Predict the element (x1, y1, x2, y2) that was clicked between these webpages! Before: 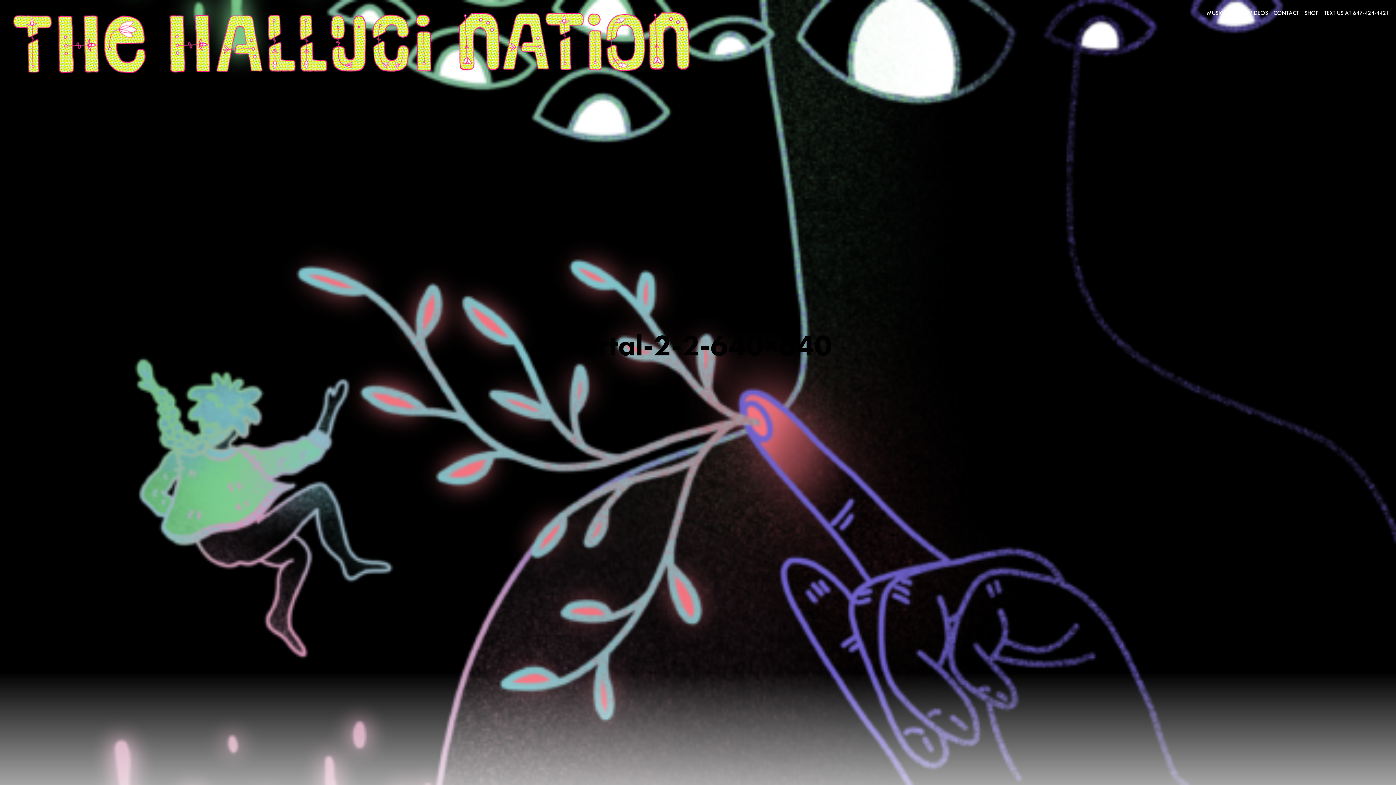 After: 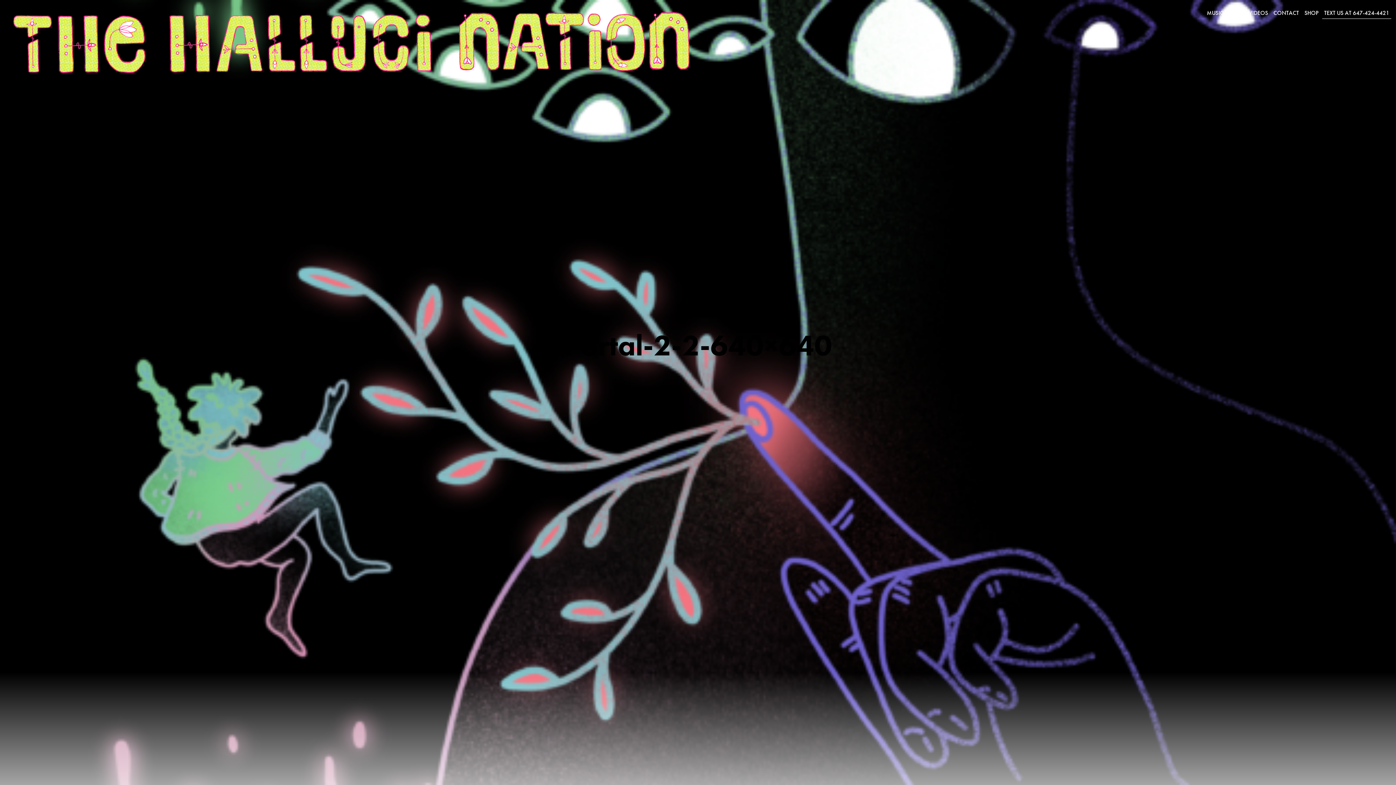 Action: label: TEXT US AT 647-424-4421 bbox: (1322, 7, 1391, 18)